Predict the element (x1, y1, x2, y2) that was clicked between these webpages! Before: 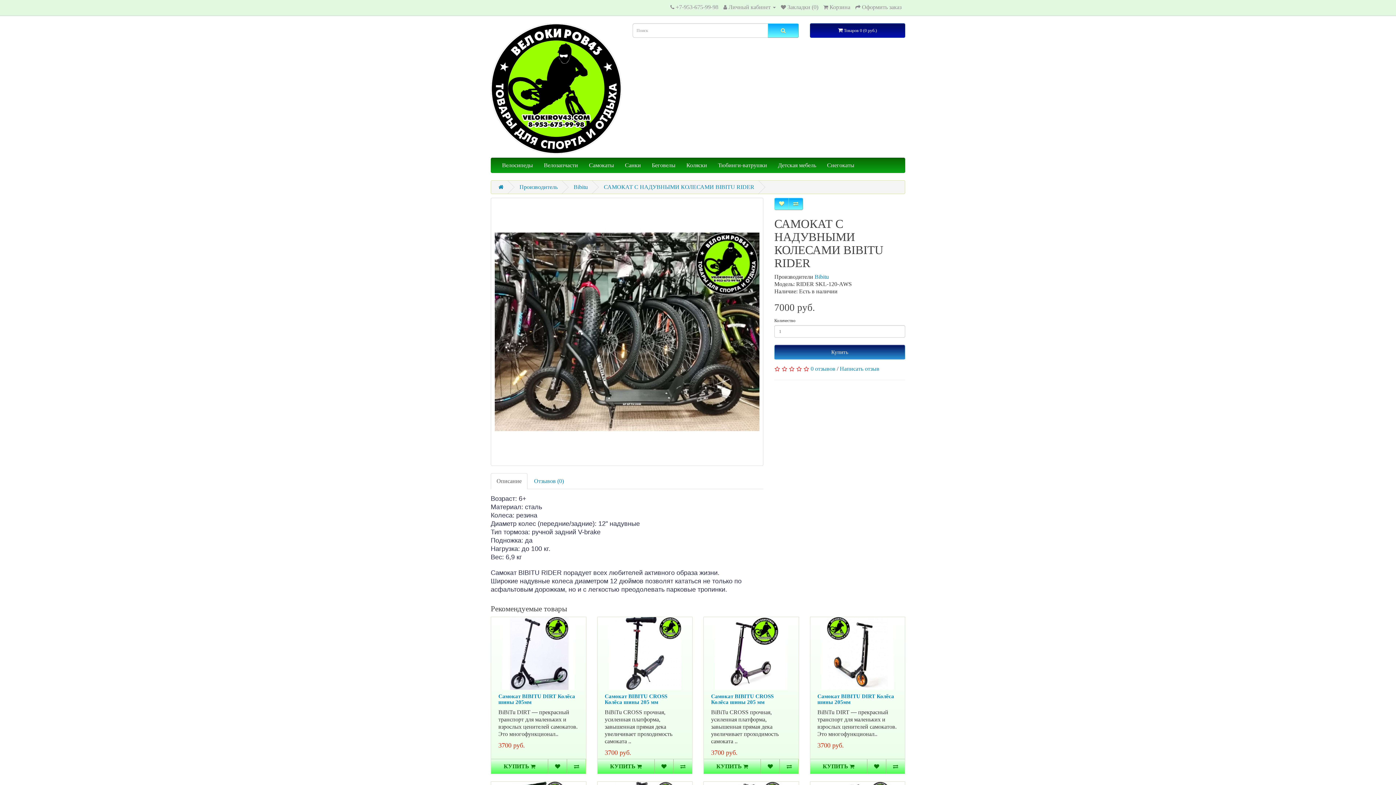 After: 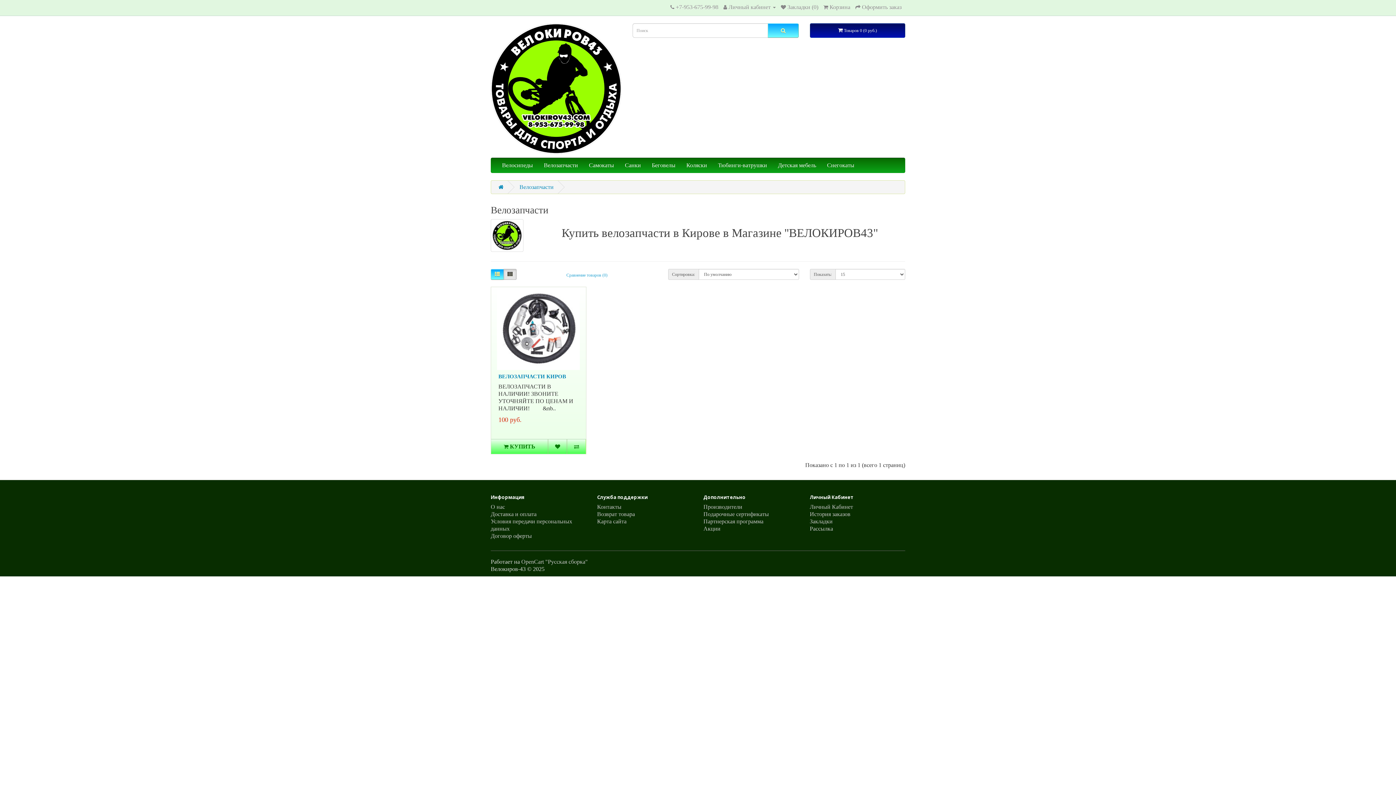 Action: label: Велозапчасти bbox: (538, 158, 583, 172)